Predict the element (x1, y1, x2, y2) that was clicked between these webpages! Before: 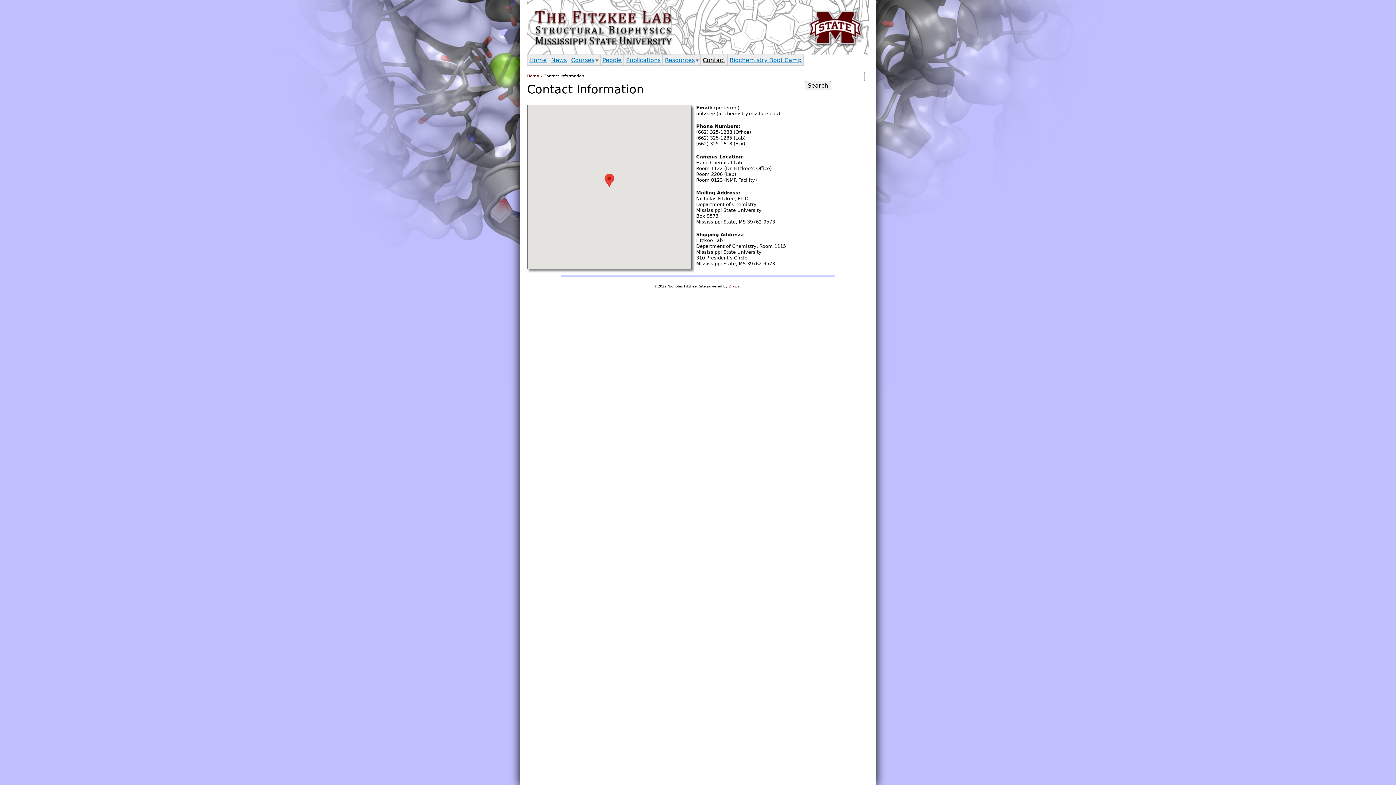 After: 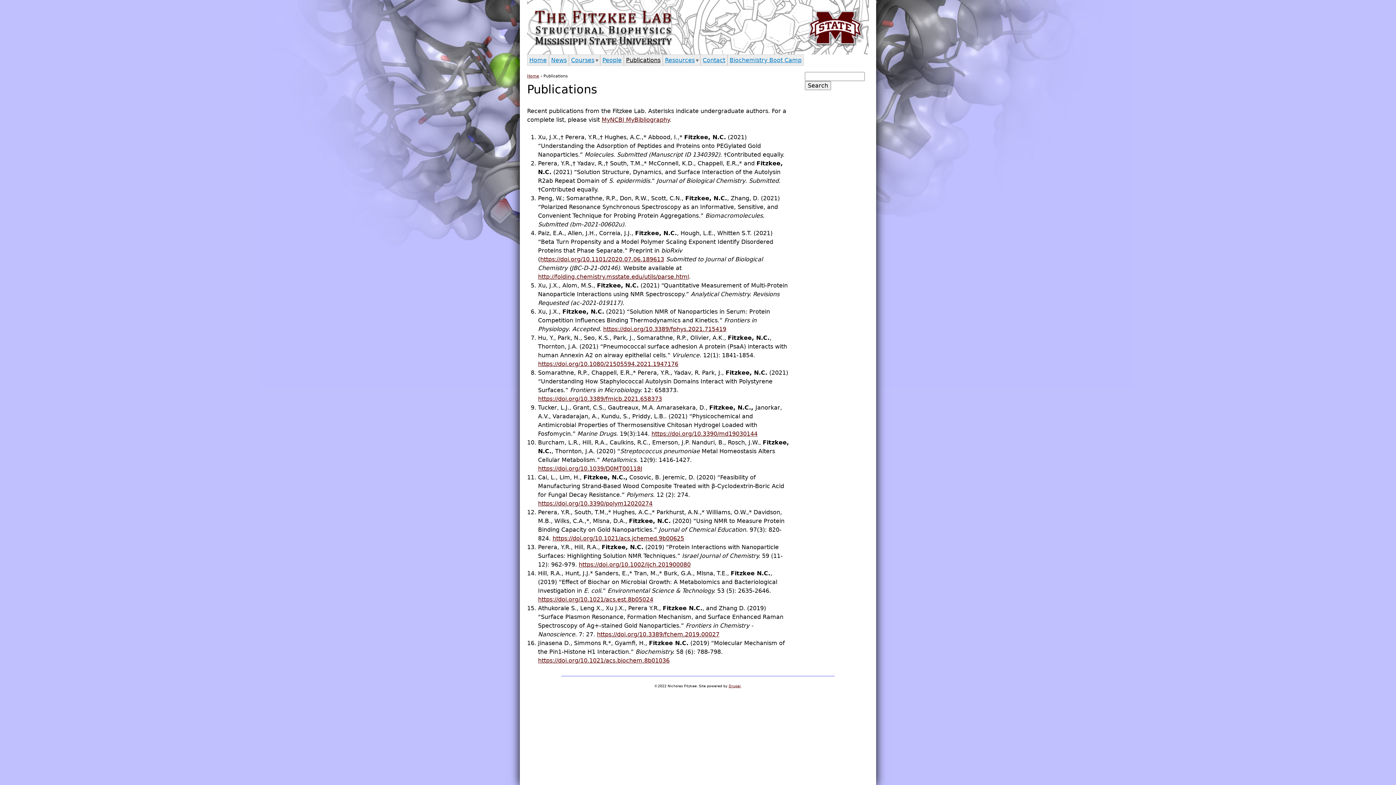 Action: label: Publications bbox: (624, 54, 662, 65)